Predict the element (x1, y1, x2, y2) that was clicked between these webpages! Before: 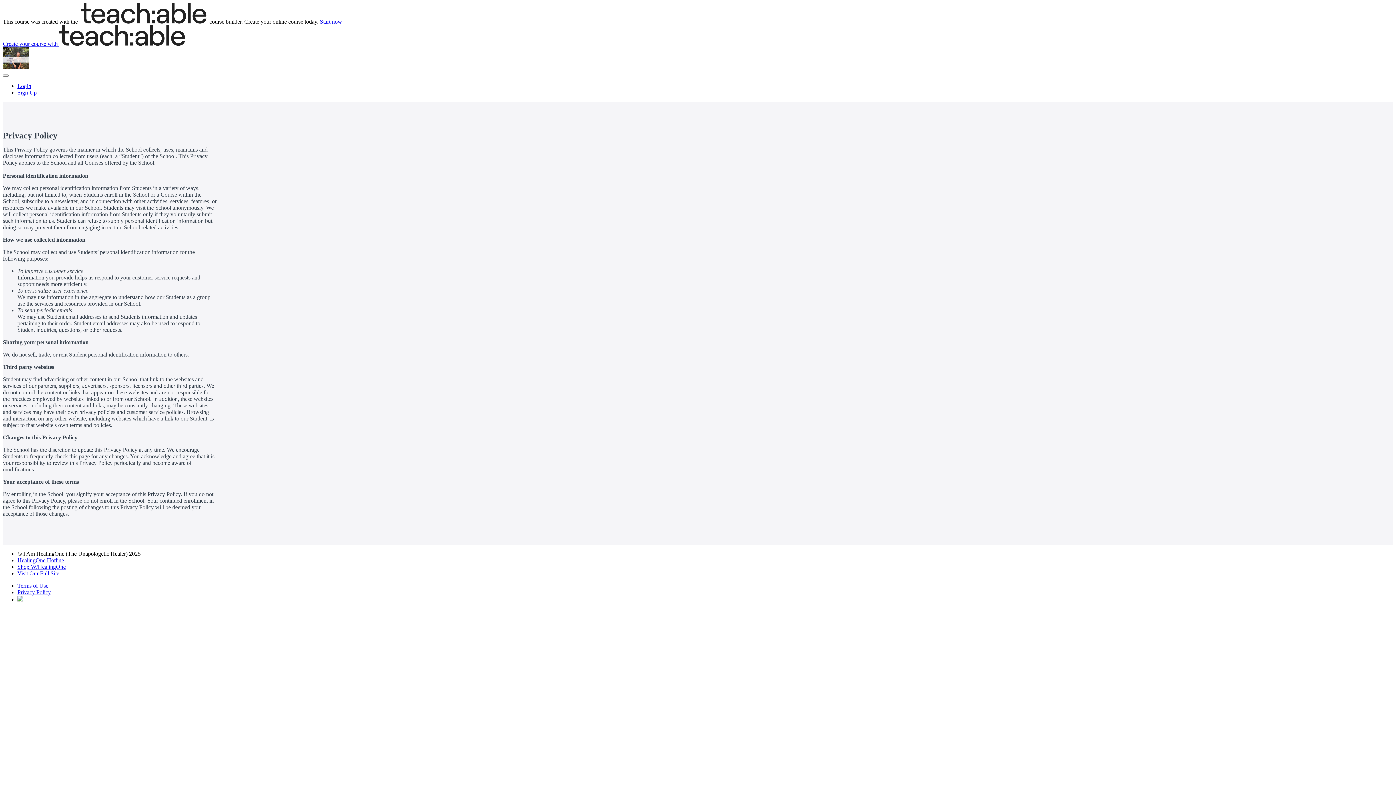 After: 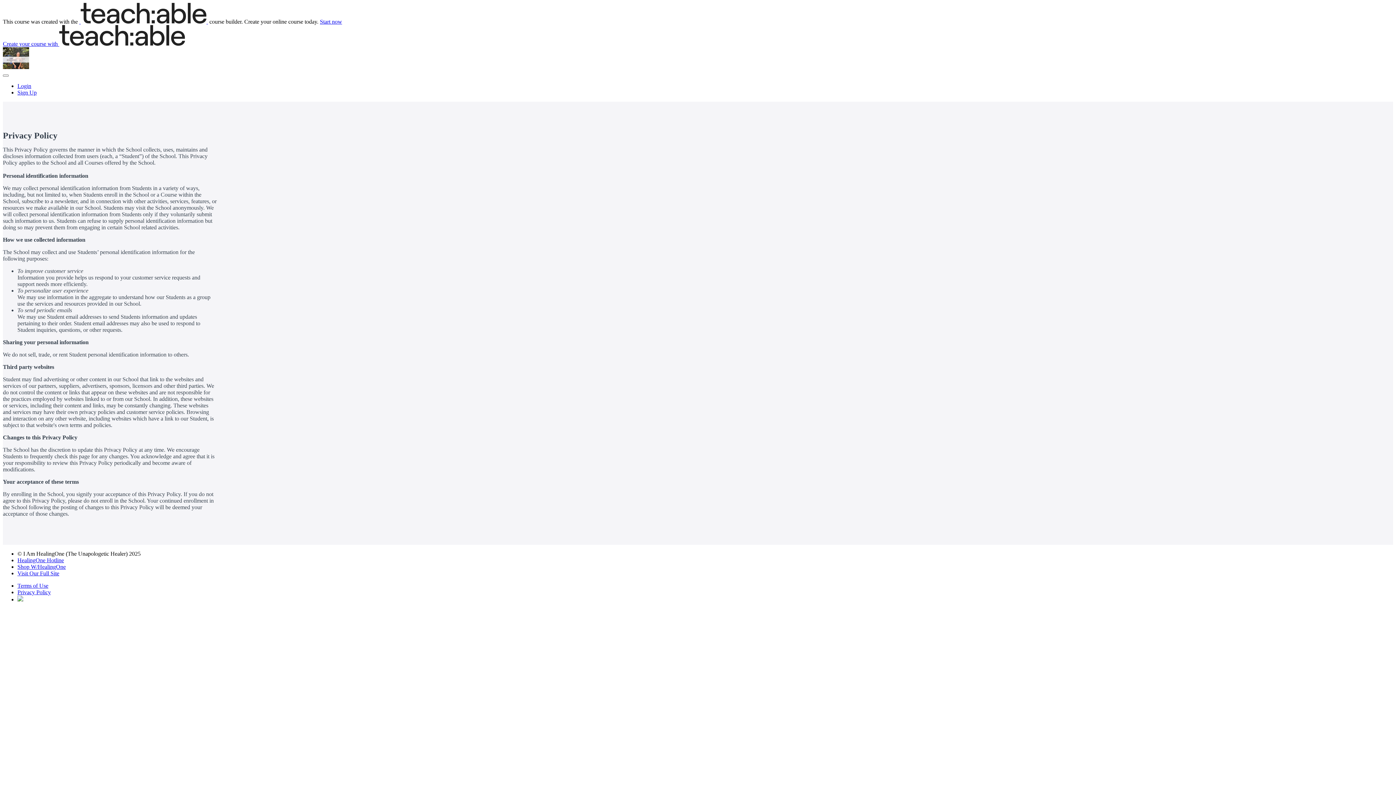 Action: label: Shop W/HealingOne bbox: (17, 563, 65, 570)